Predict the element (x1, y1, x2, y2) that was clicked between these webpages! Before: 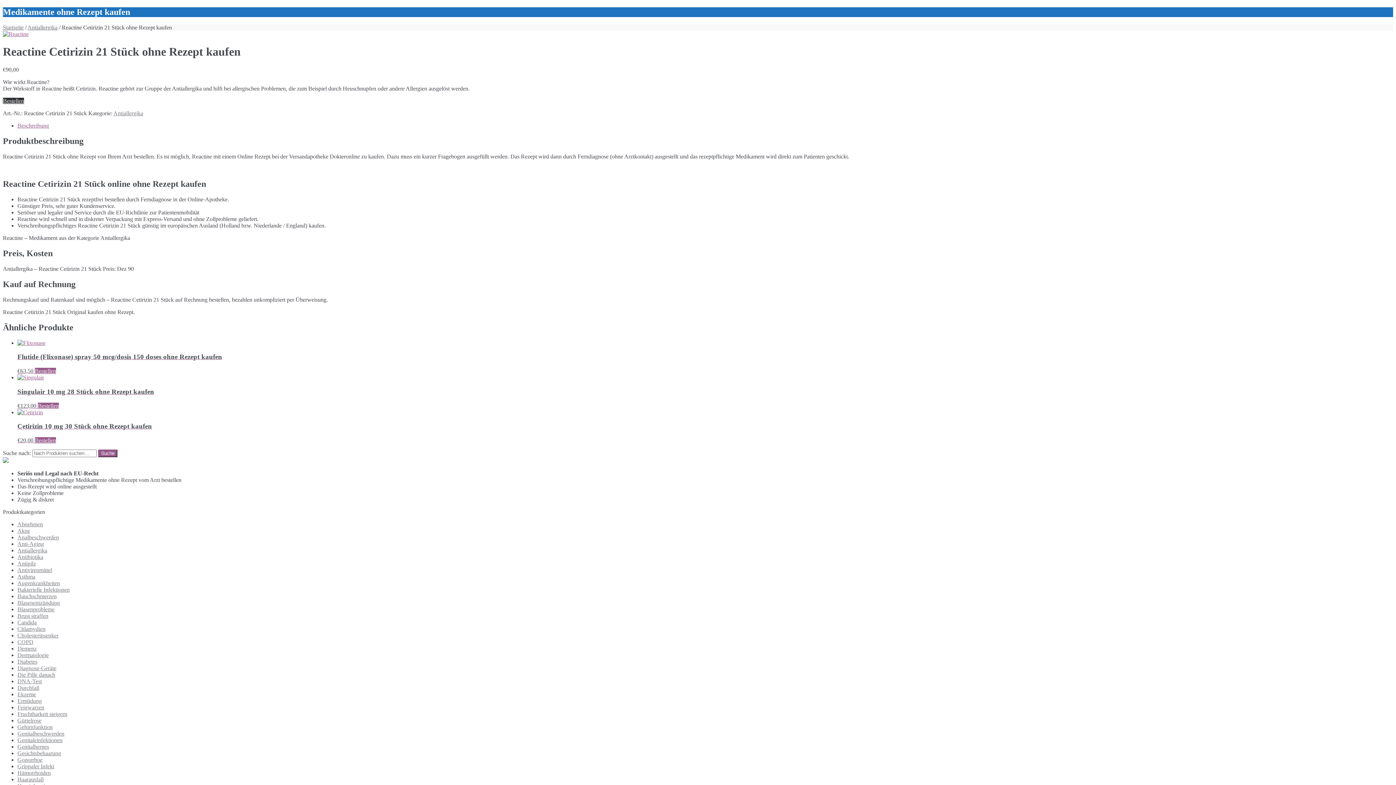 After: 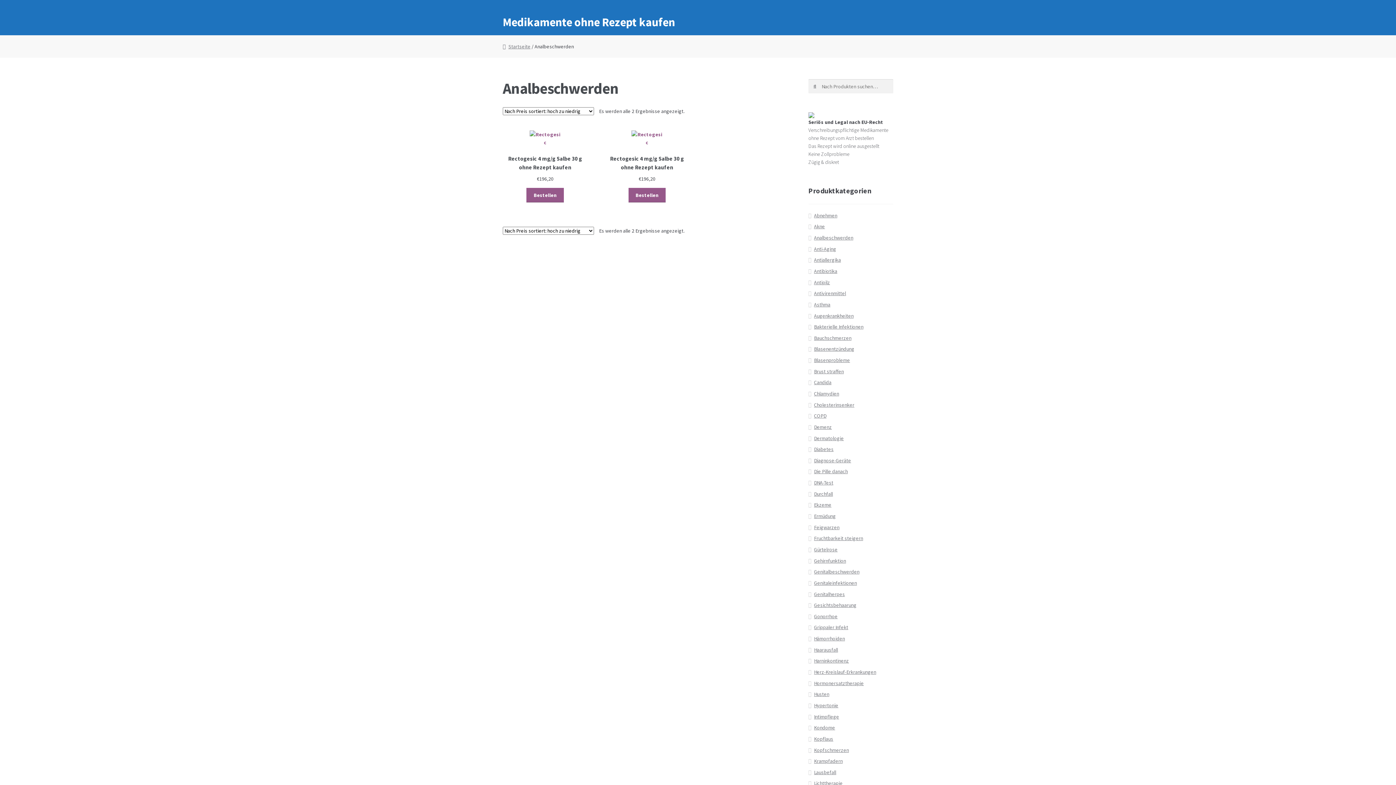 Action: bbox: (17, 534, 58, 540) label: Analbeschwerden